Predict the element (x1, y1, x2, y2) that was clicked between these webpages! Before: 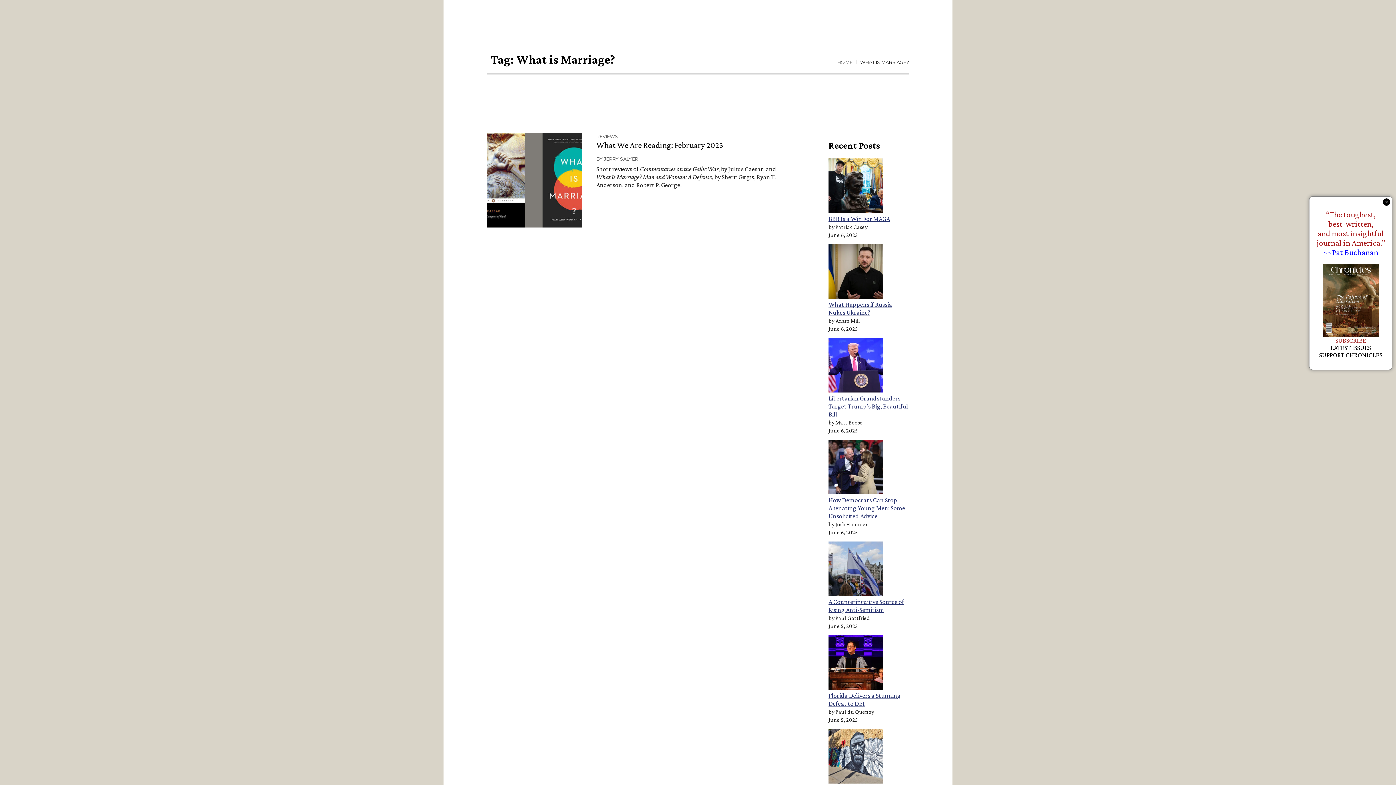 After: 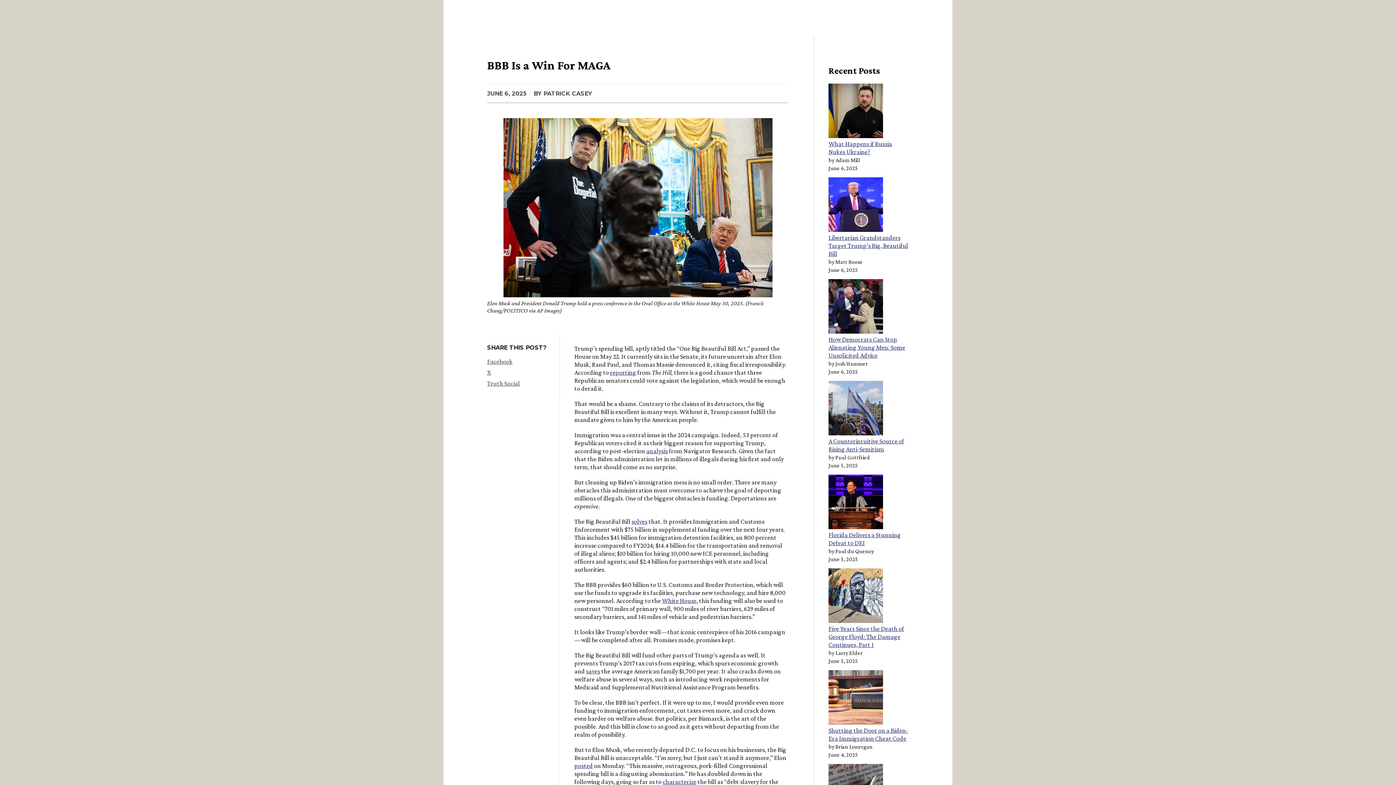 Action: label: BBB Is a Win For MAGA bbox: (828, 215, 890, 222)